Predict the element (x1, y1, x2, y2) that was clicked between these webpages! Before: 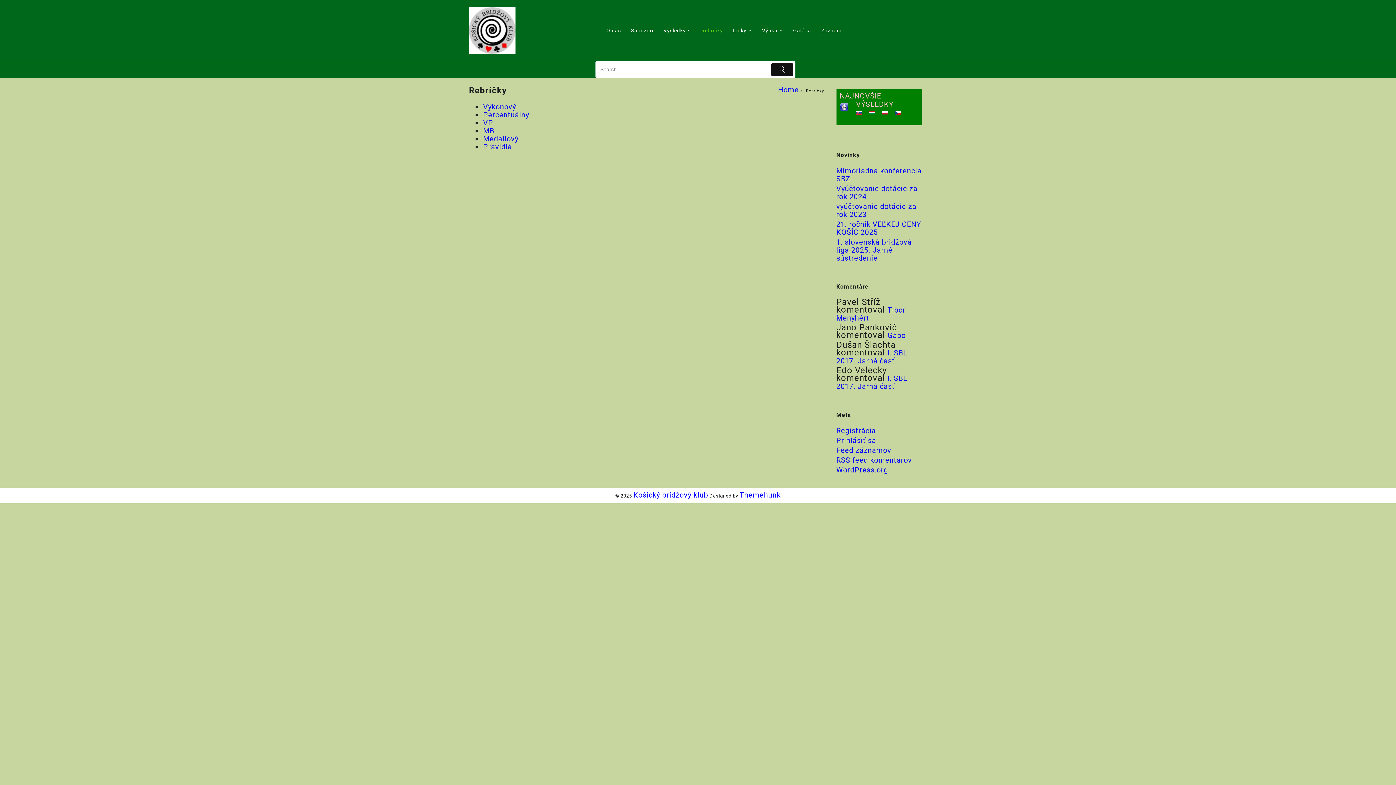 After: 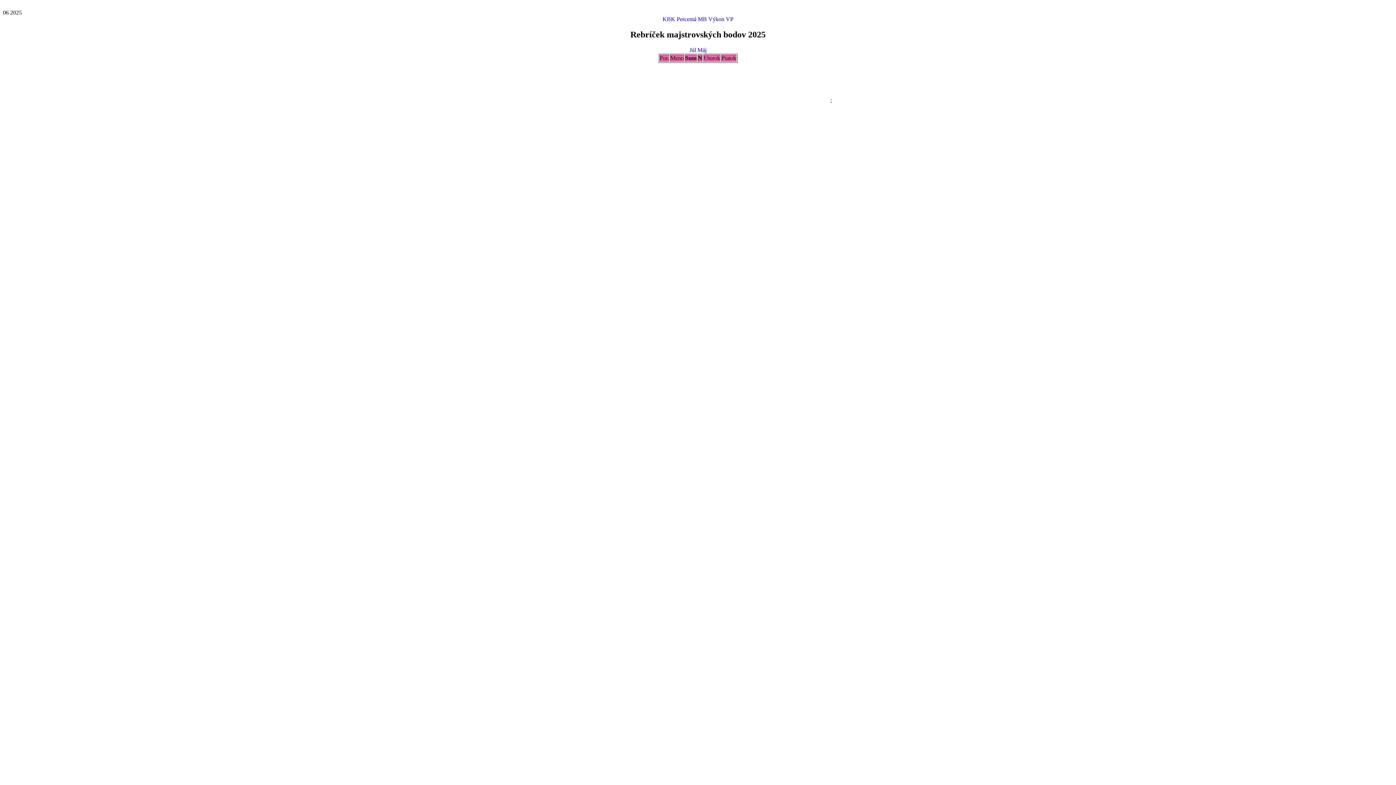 Action: bbox: (483, 126, 494, 135) label: MB